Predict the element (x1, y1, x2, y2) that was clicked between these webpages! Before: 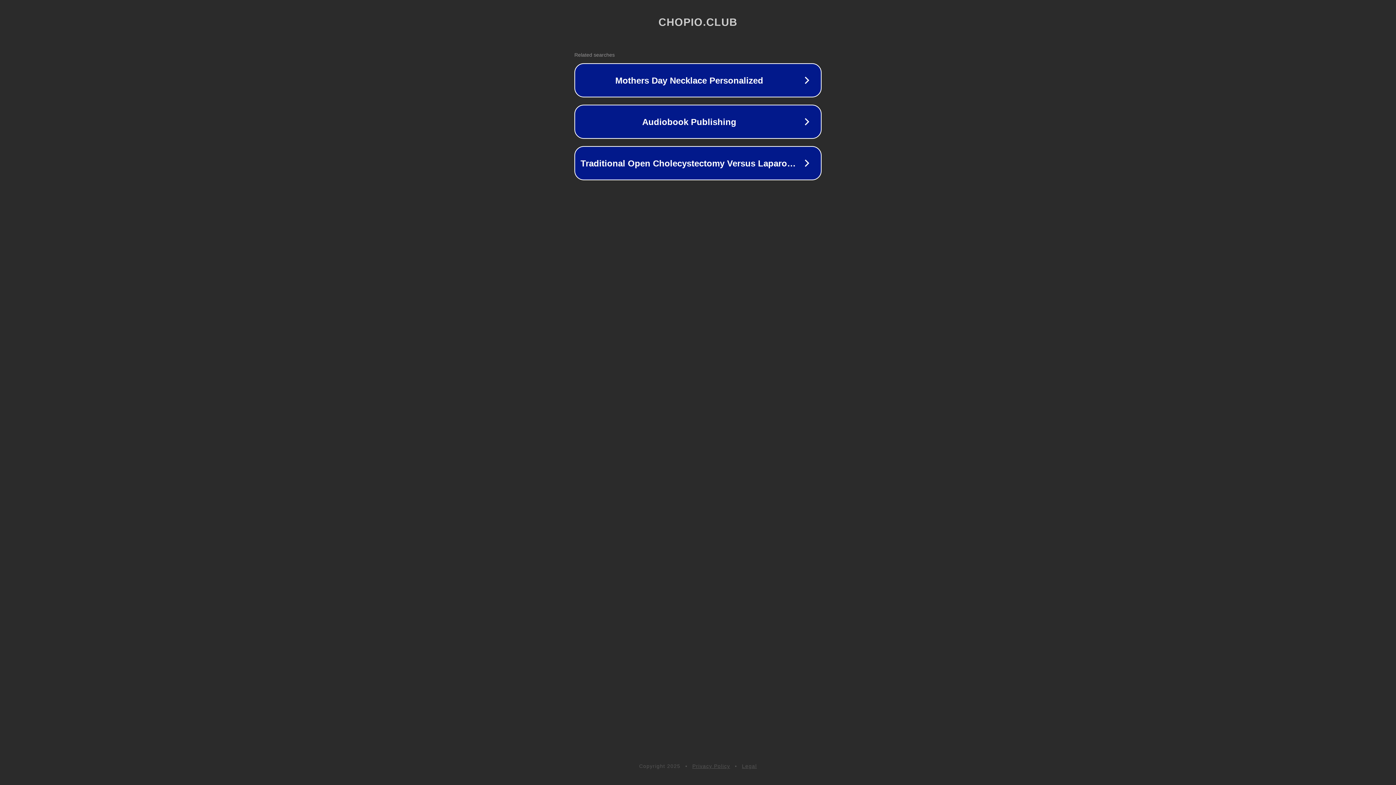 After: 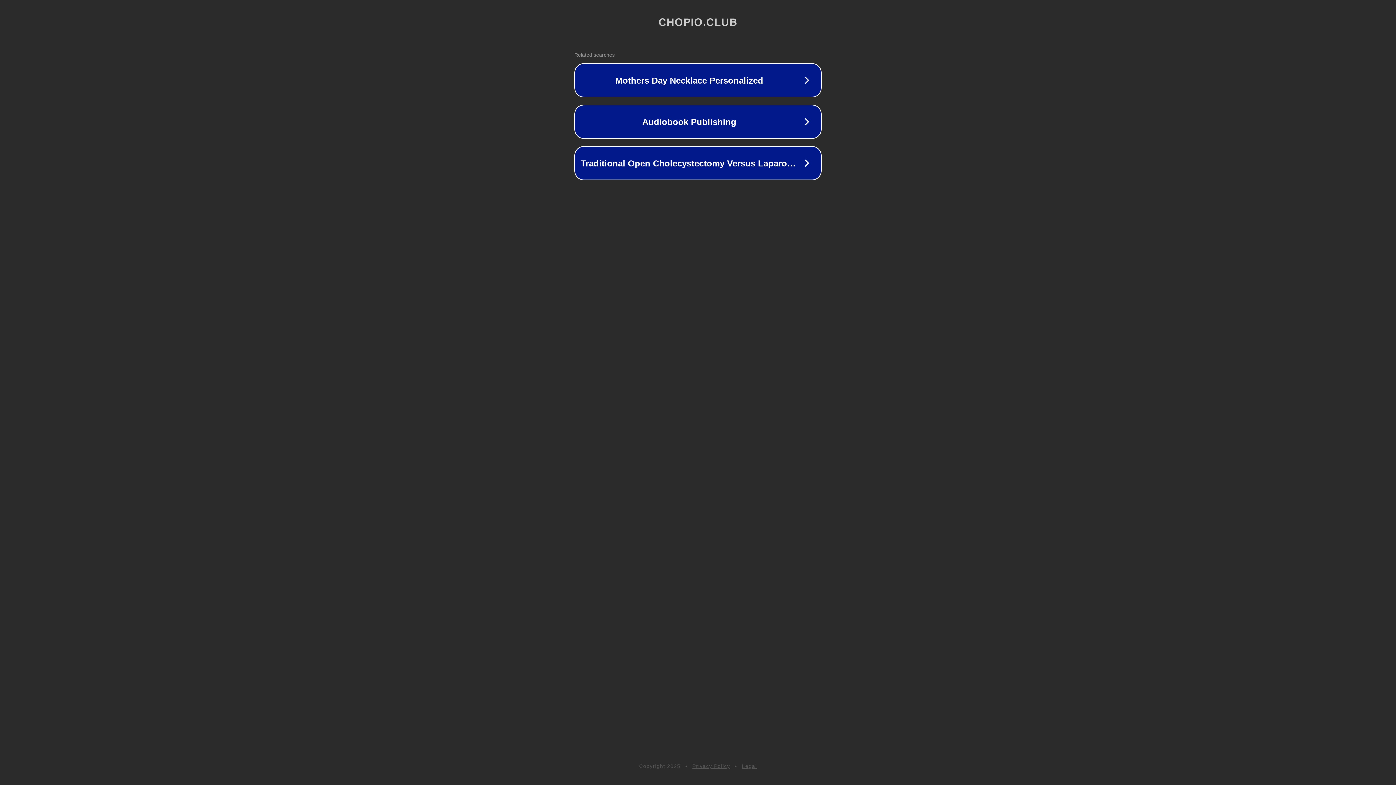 Action: label: Legal bbox: (742, 763, 757, 769)